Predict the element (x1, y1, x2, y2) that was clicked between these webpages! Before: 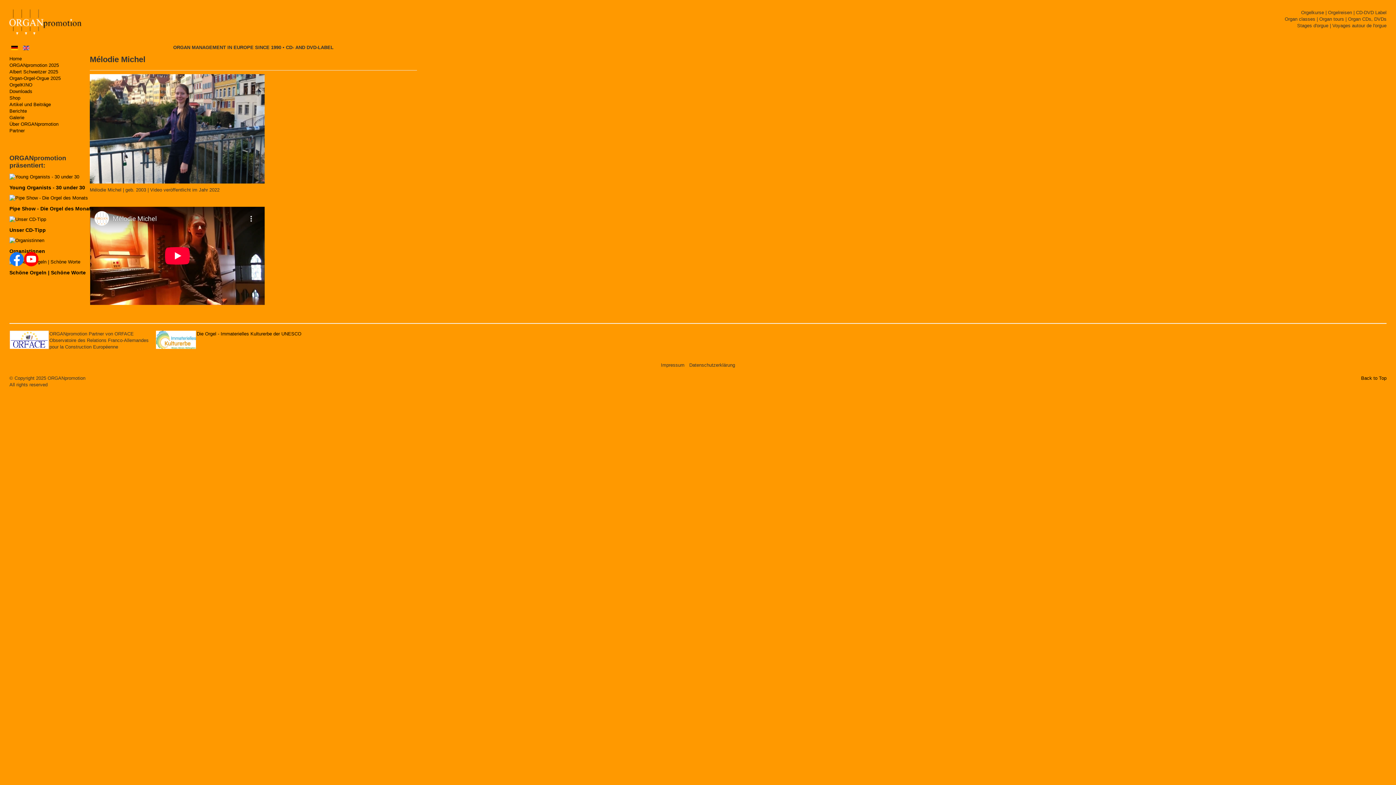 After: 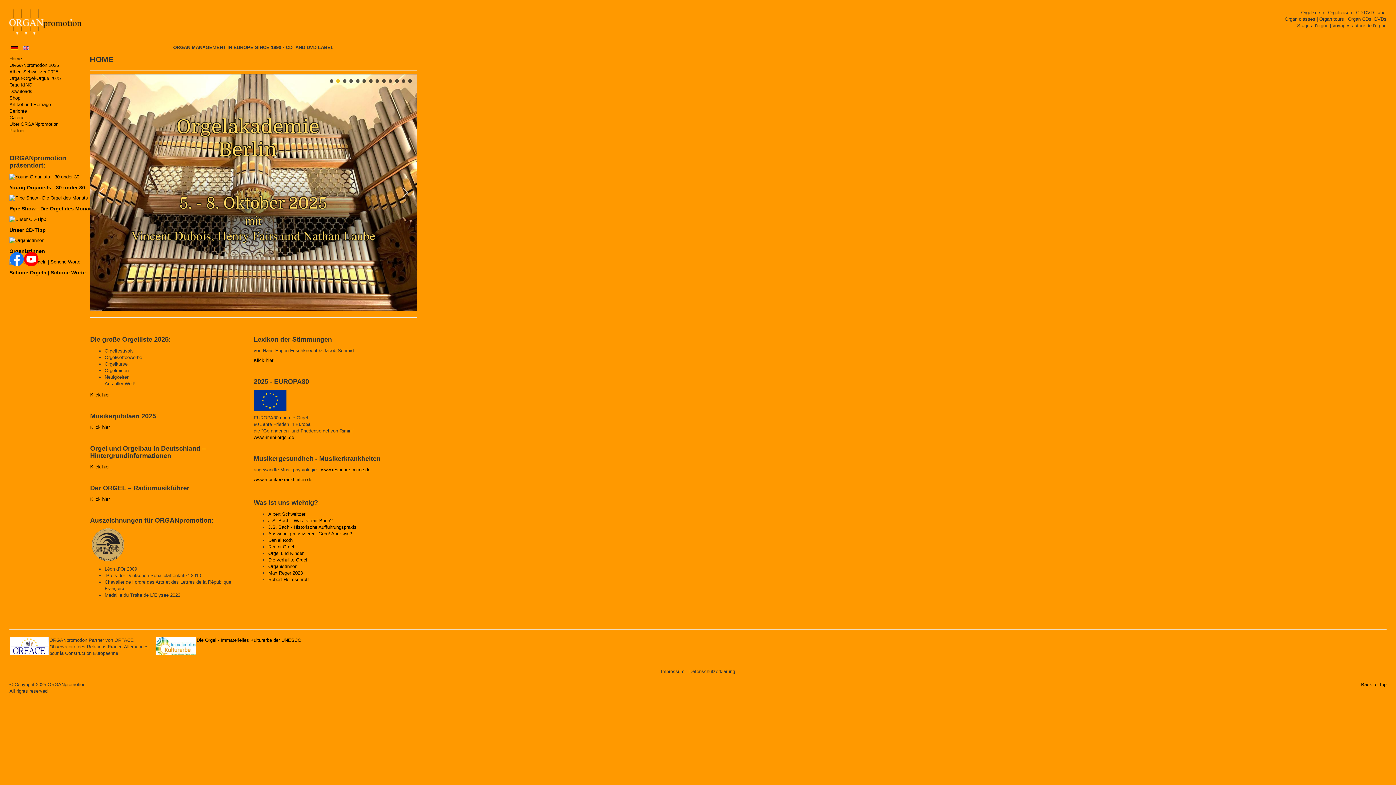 Action: bbox: (9, 9, 81, 34)